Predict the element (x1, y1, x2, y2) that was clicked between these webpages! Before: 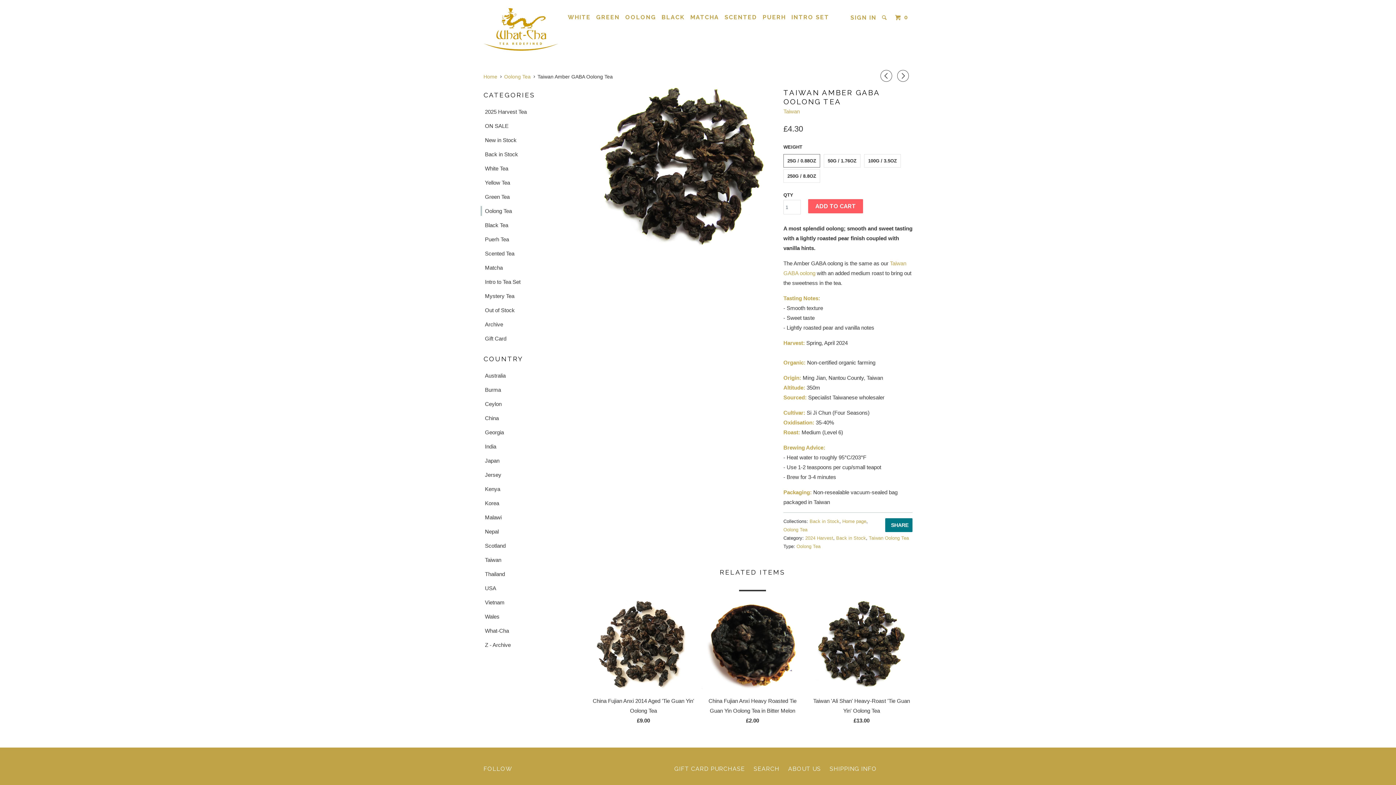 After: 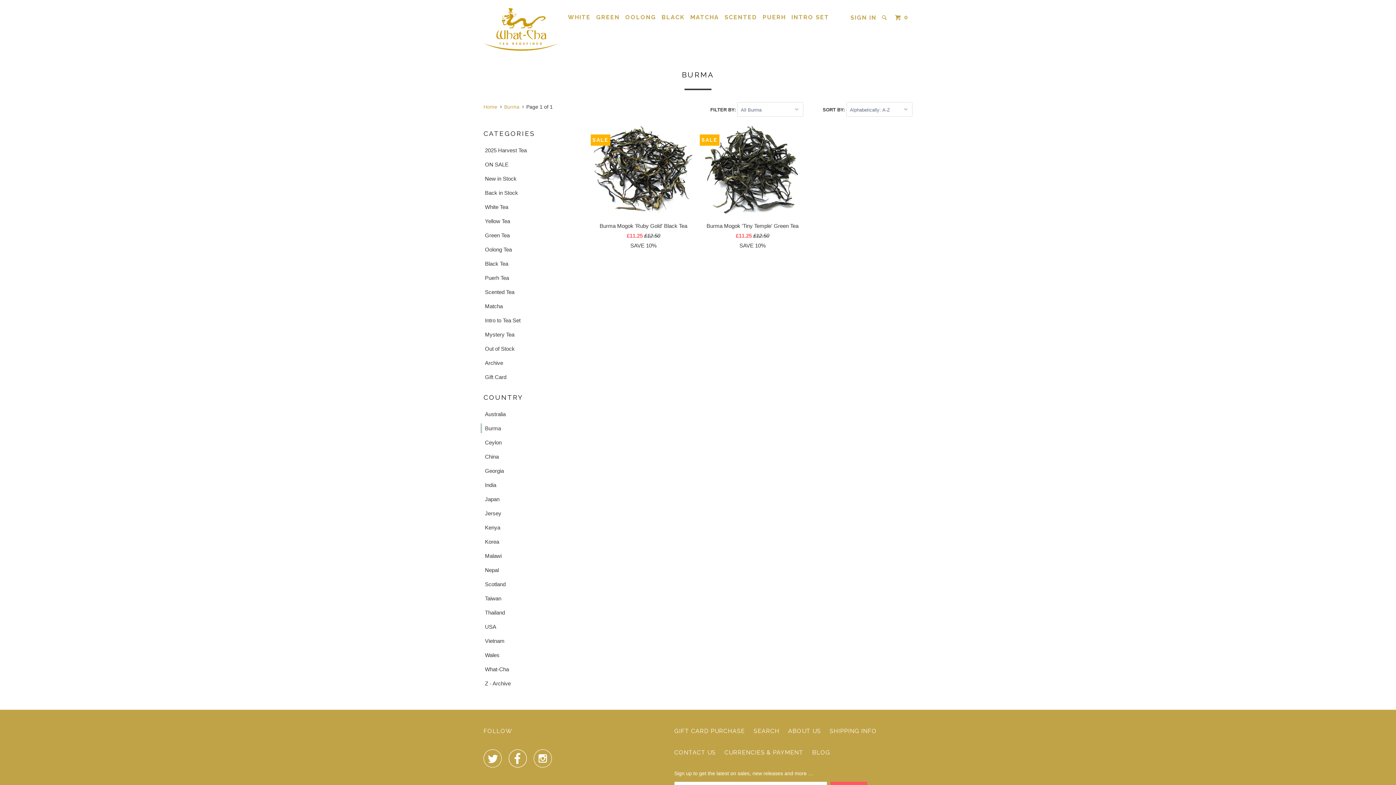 Action: bbox: (480, 385, 582, 394) label: Burma